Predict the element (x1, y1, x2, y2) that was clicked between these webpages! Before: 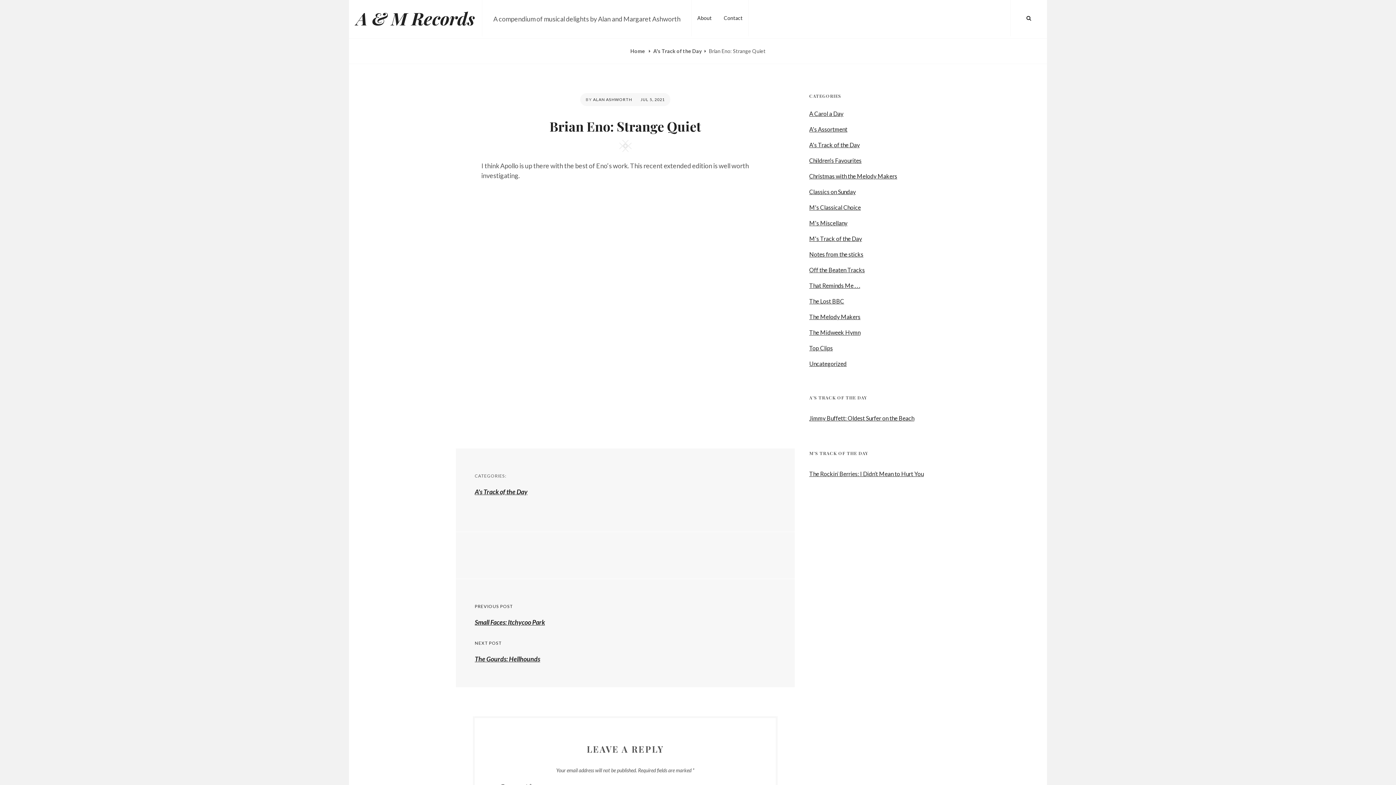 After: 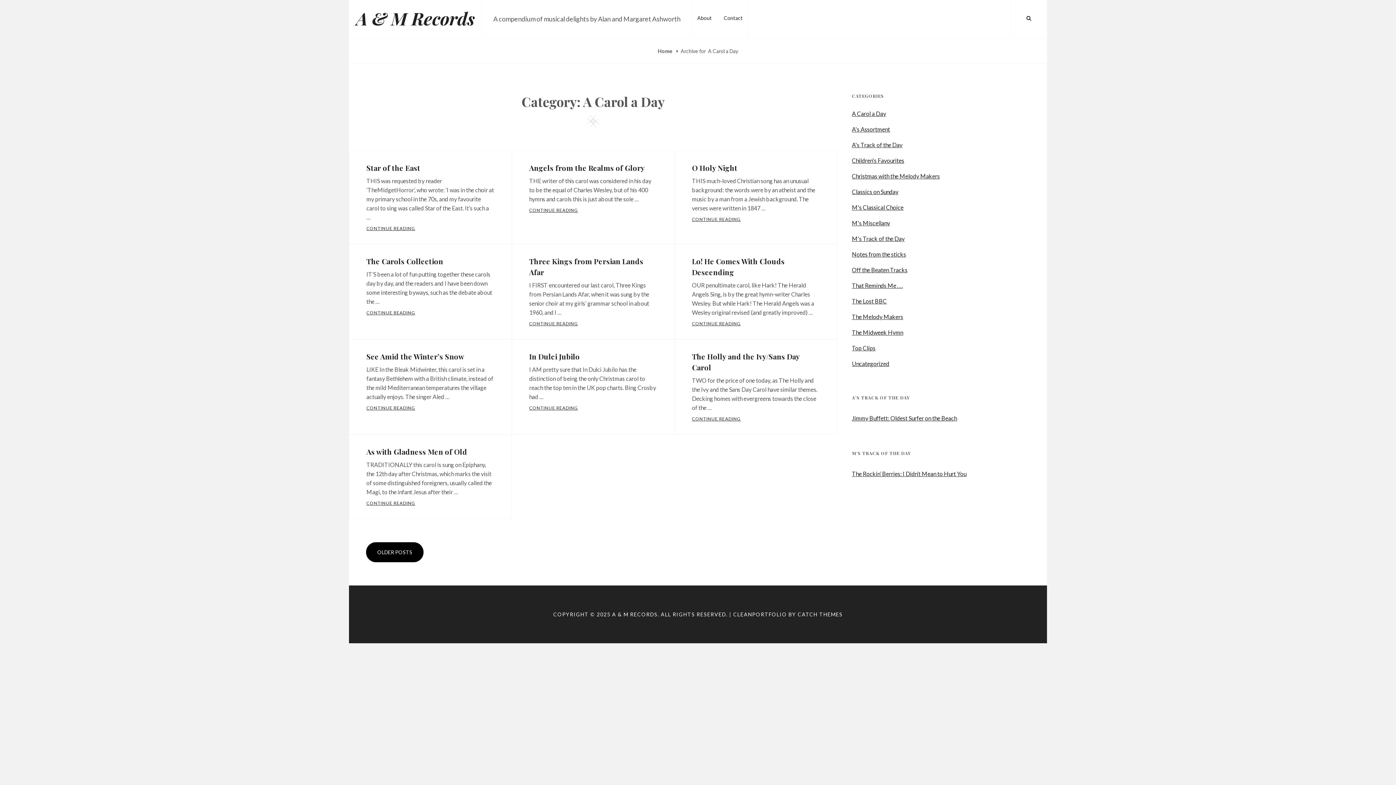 Action: bbox: (809, 107, 843, 119) label: A Carol a Day